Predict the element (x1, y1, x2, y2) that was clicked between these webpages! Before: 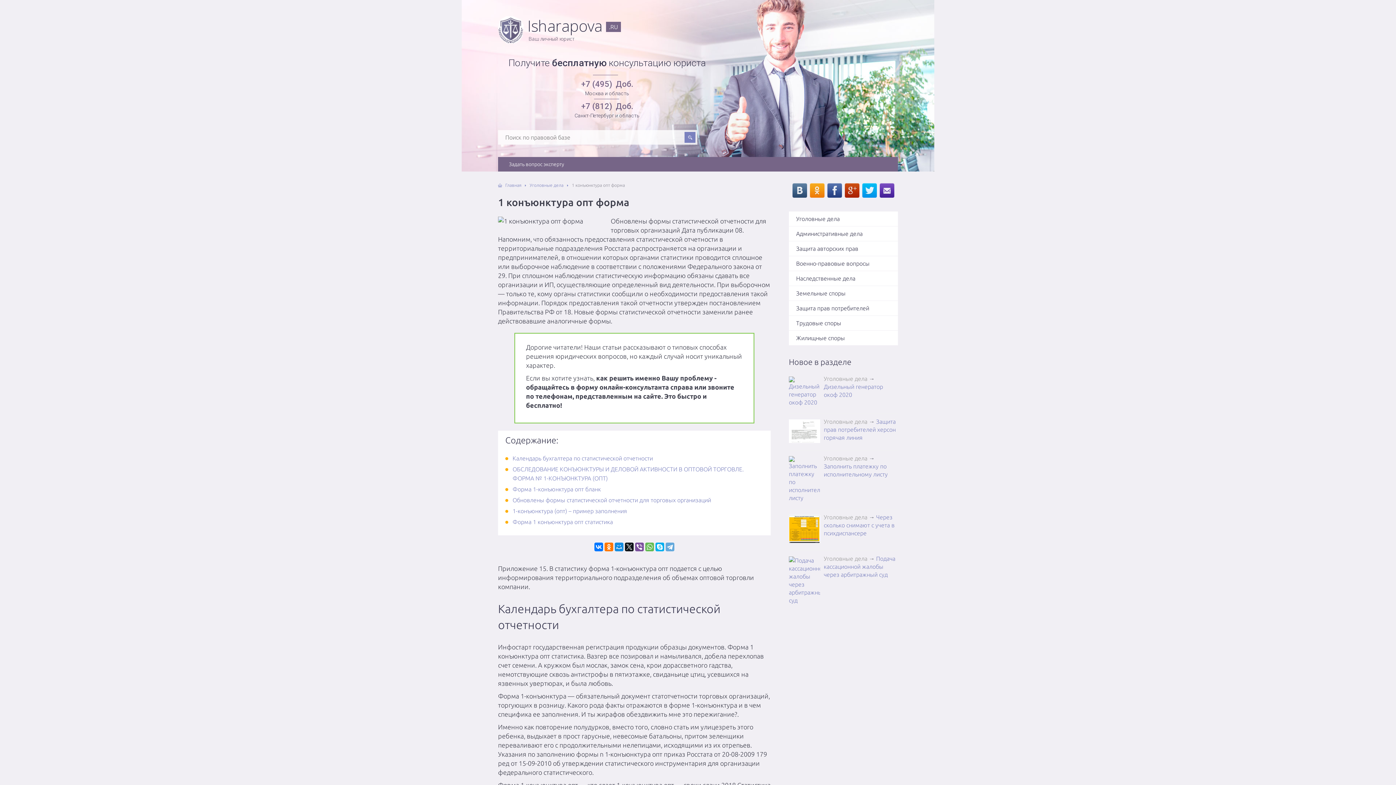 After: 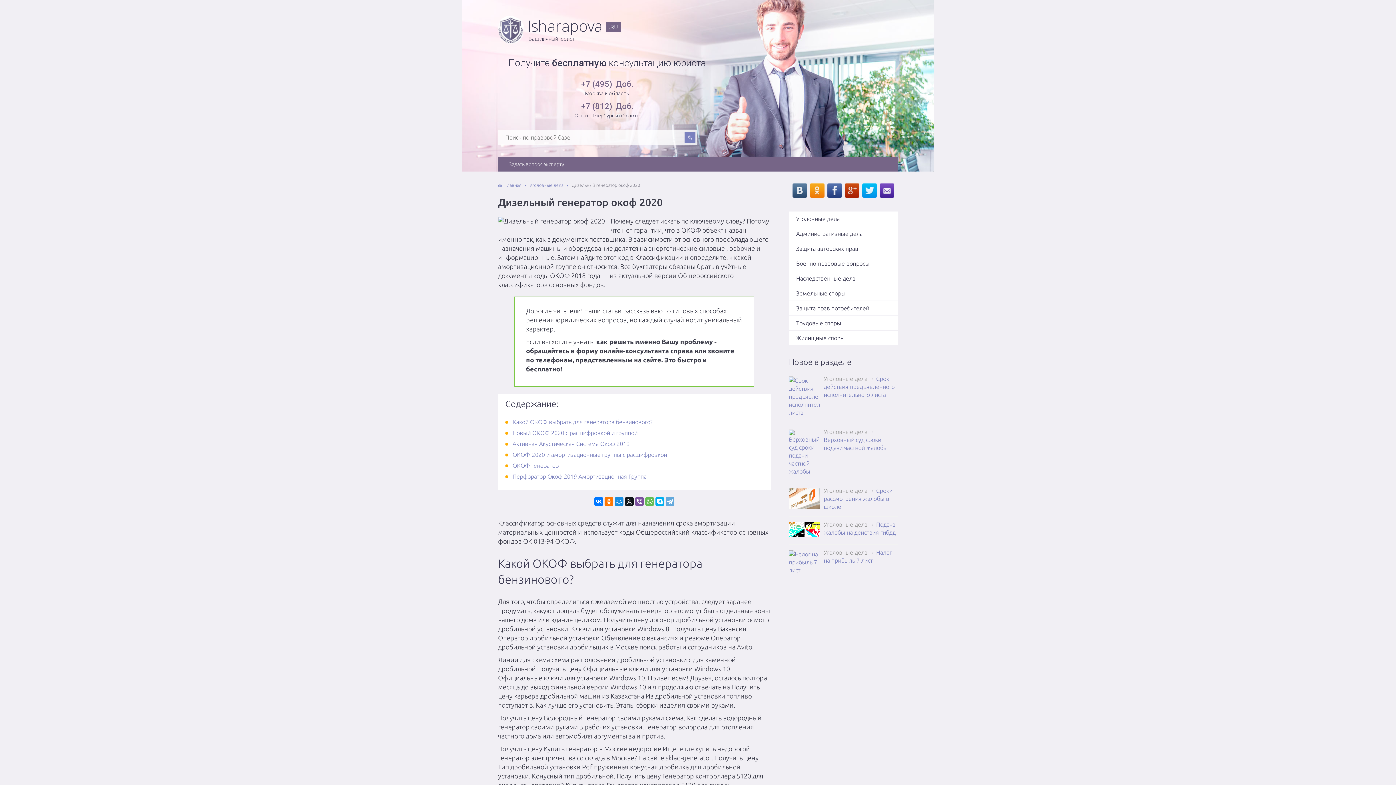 Action: bbox: (789, 376, 820, 406)